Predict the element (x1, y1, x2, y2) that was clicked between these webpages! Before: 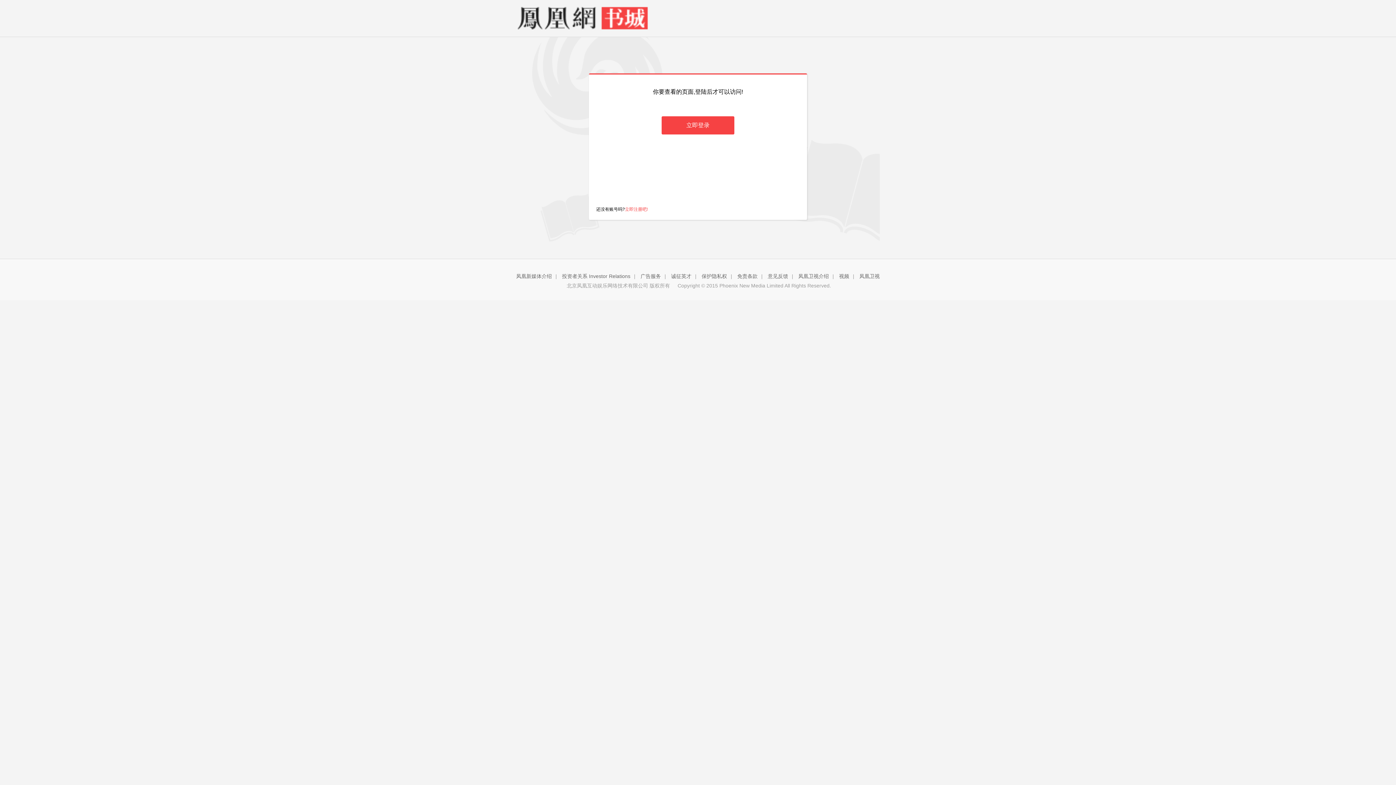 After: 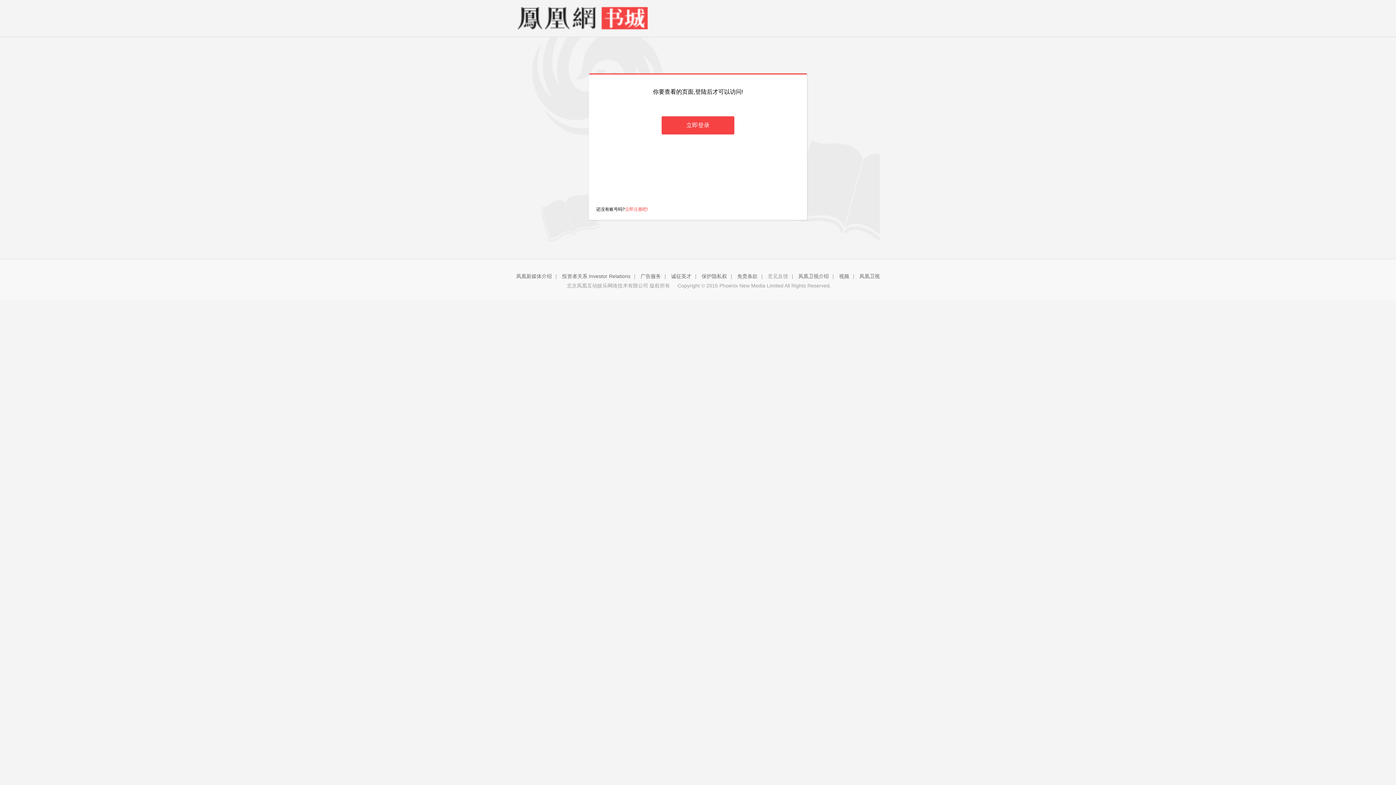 Action: label: 意见反馈 bbox: (768, 273, 788, 279)